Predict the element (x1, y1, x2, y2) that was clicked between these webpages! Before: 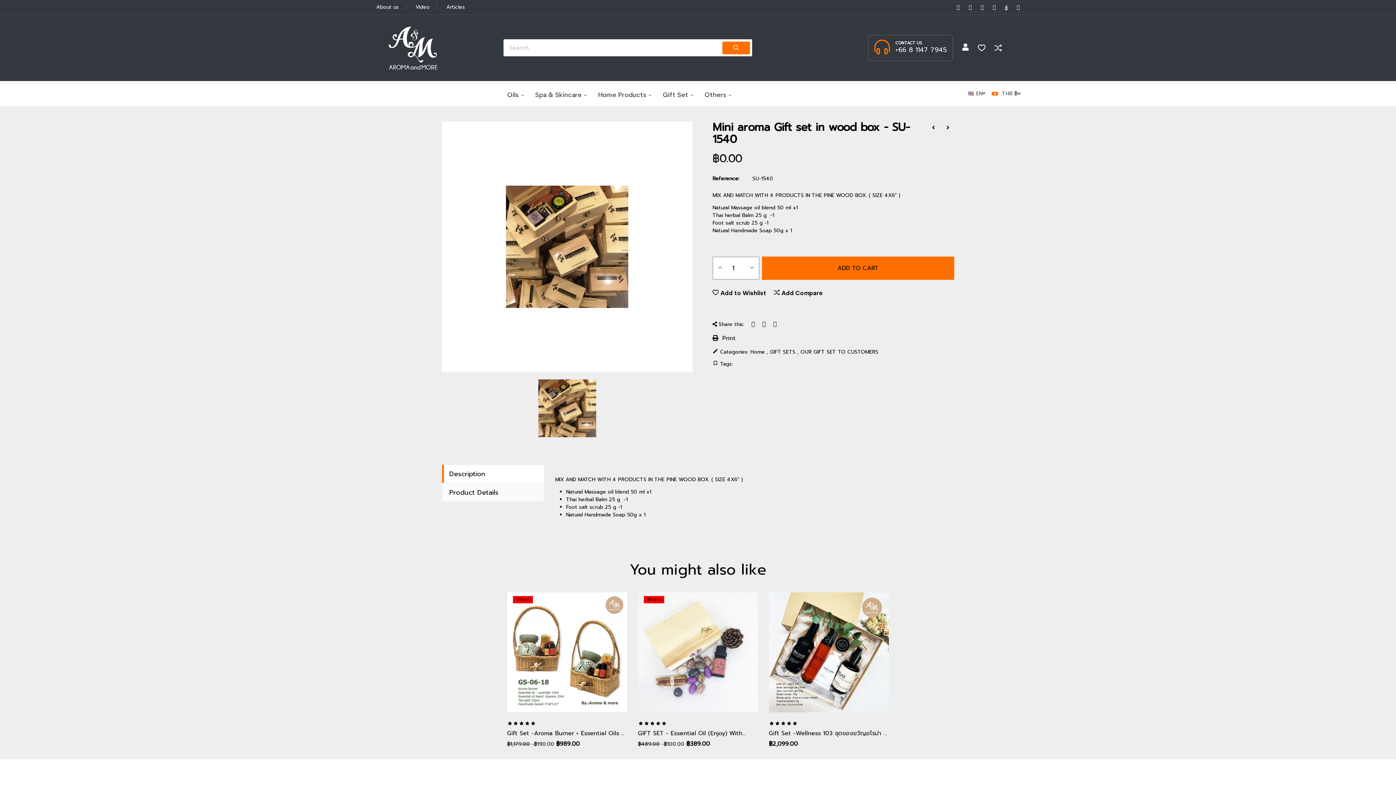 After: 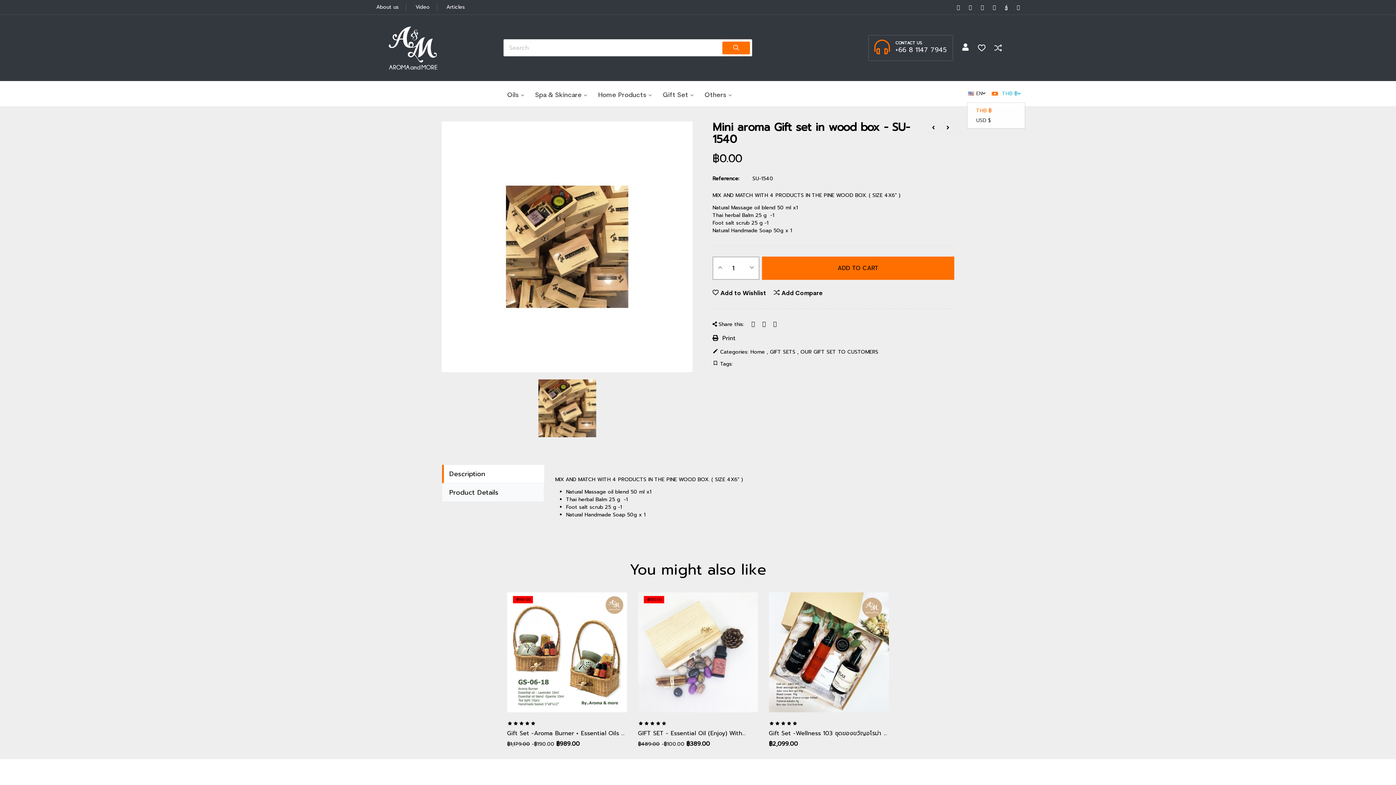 Action: bbox: (992, 89, 1021, 97) label:   THB ฿